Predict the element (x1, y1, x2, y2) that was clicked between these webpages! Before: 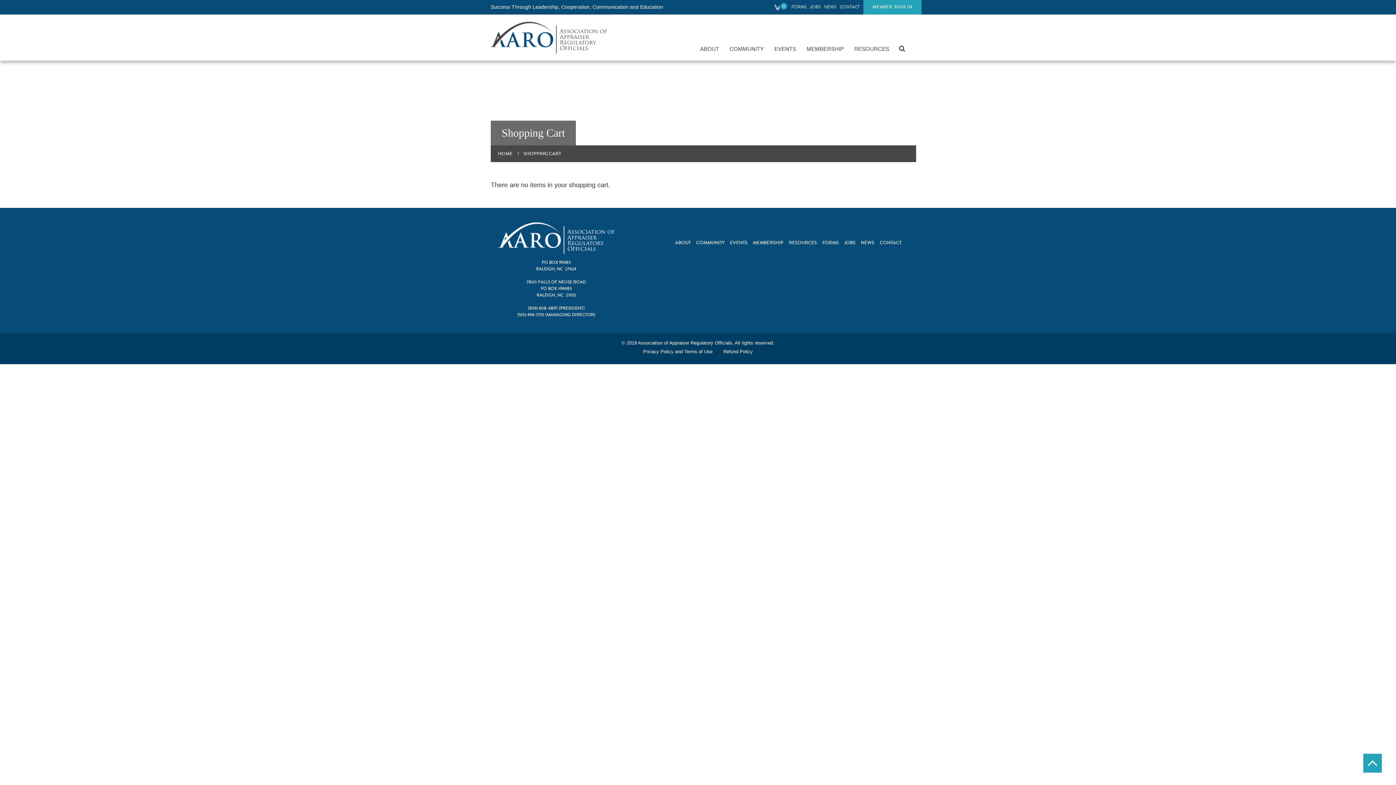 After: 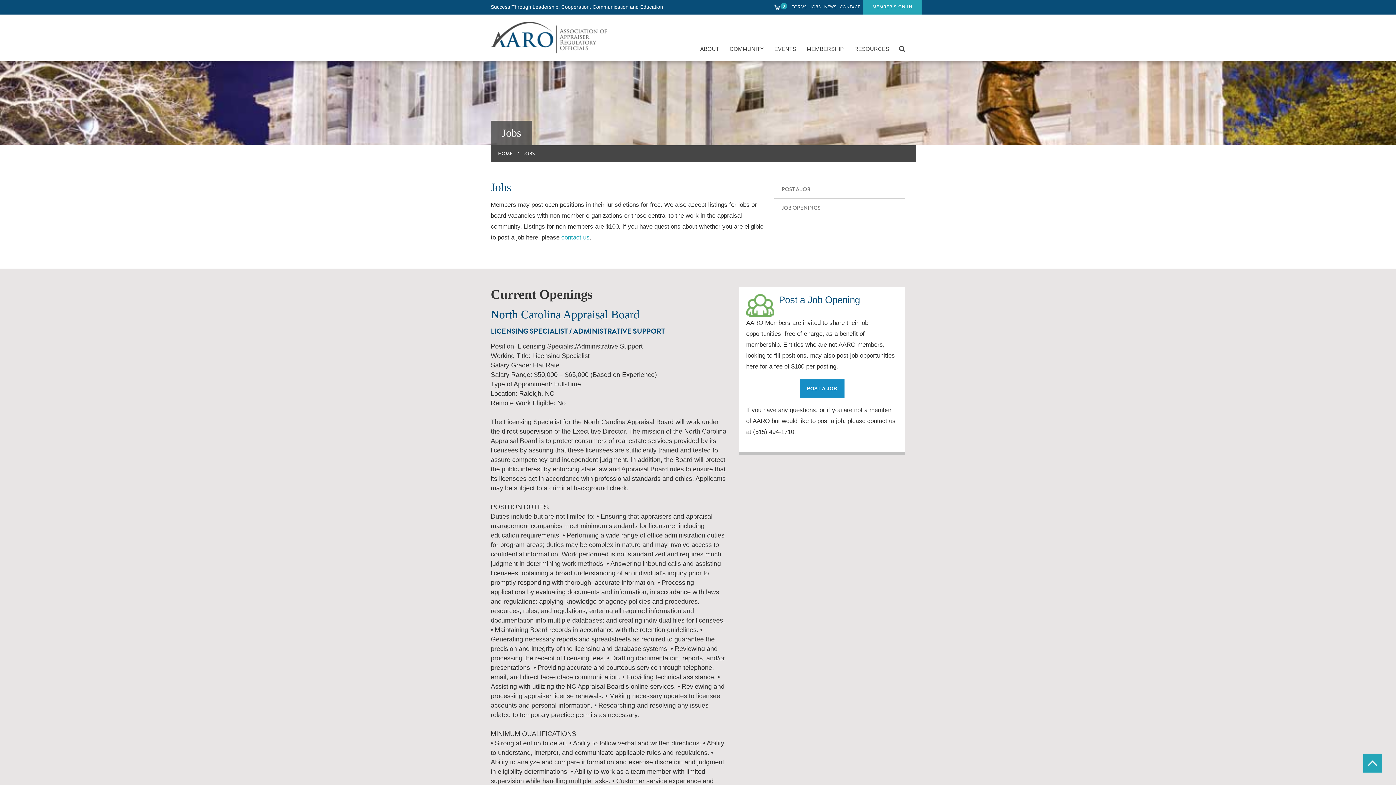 Action: bbox: (844, 239, 855, 246) label: JOBS